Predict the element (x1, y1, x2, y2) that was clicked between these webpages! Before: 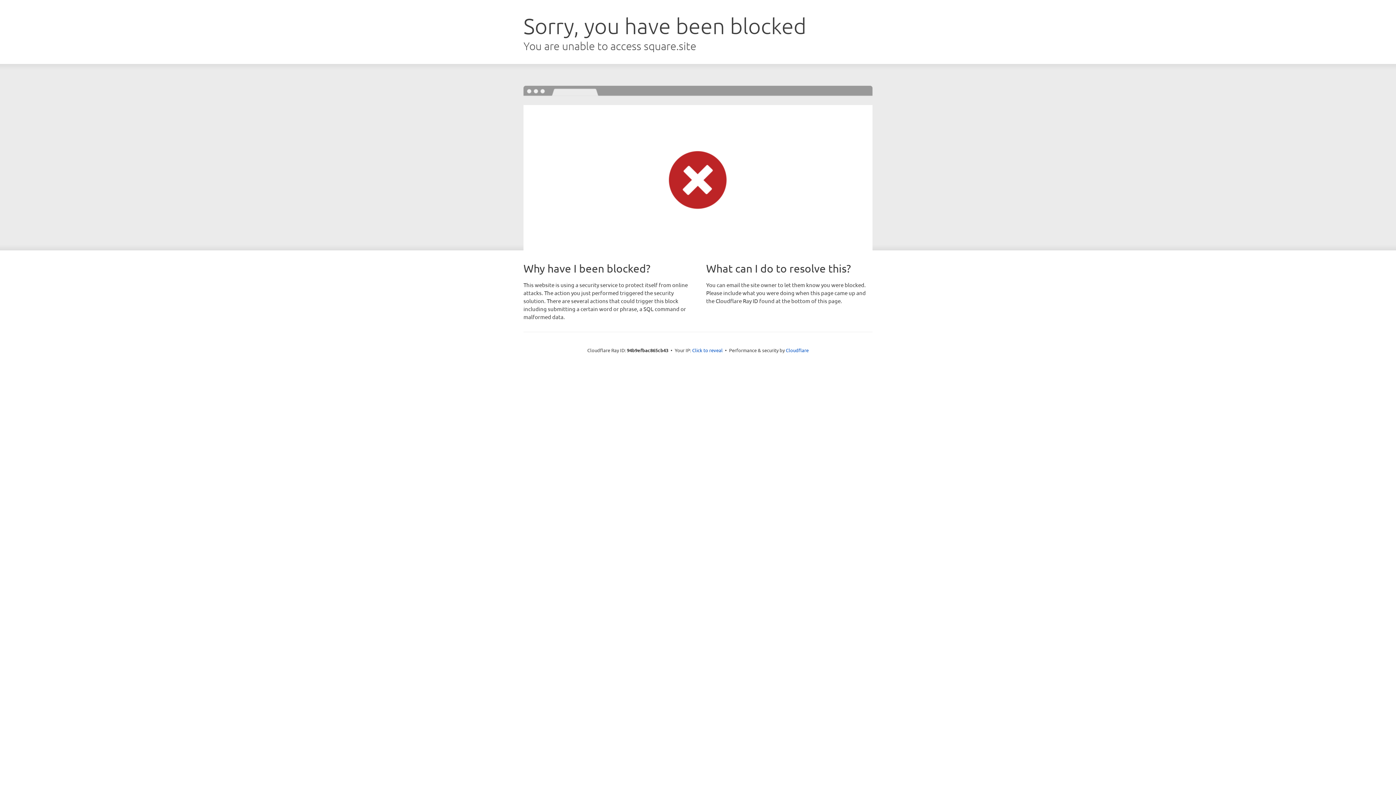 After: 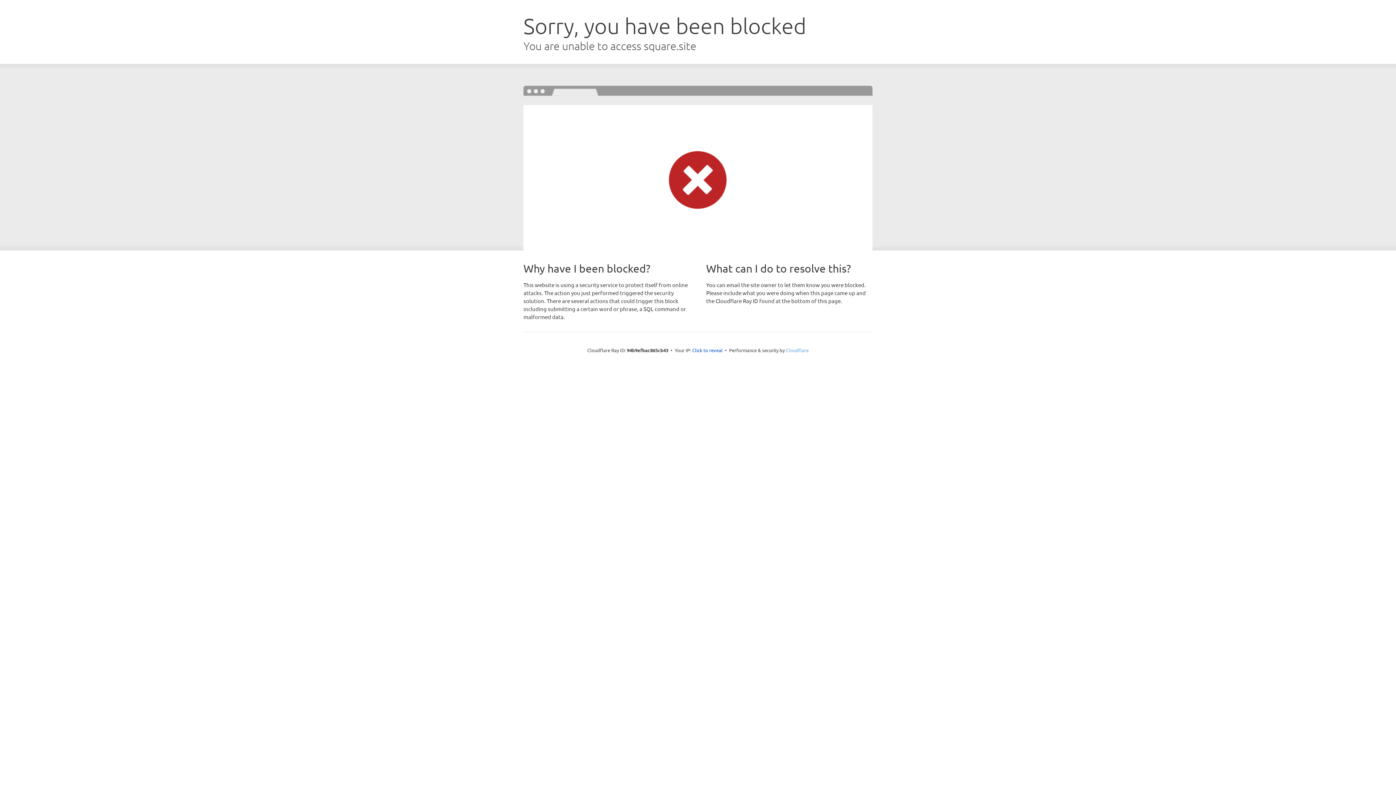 Action: bbox: (786, 347, 808, 353) label: Cloudflare